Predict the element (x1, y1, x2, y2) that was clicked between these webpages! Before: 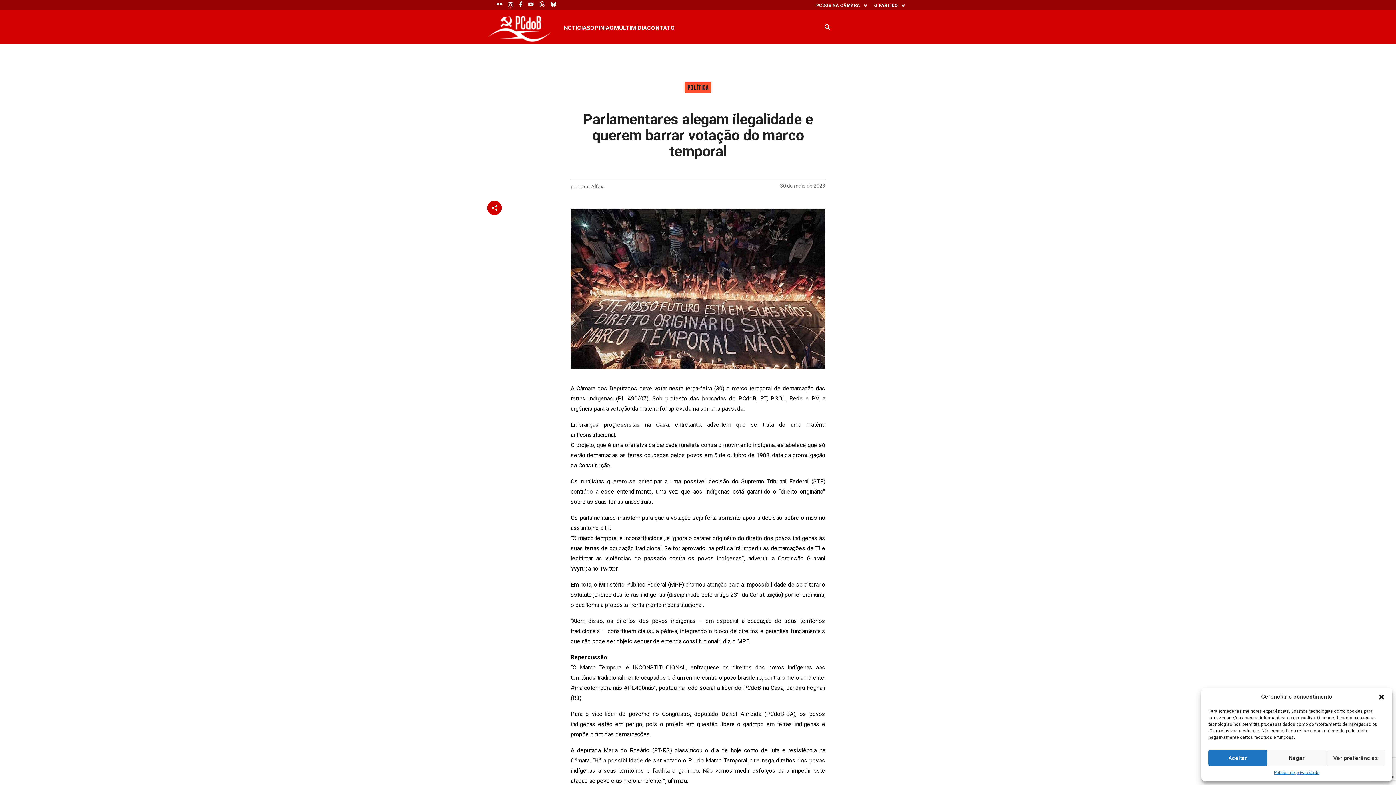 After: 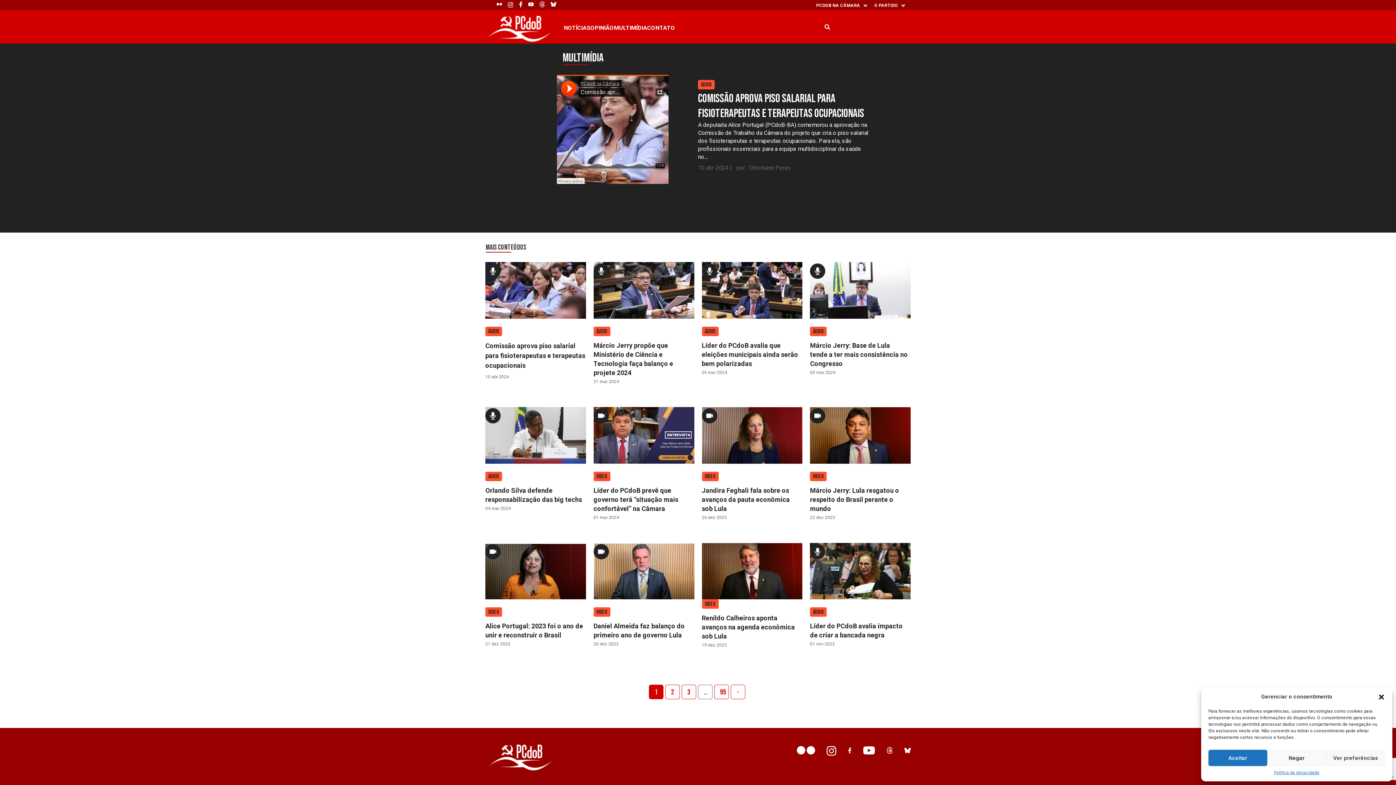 Action: label: MULTIMÍDIA bbox: (614, 24, 647, 31)